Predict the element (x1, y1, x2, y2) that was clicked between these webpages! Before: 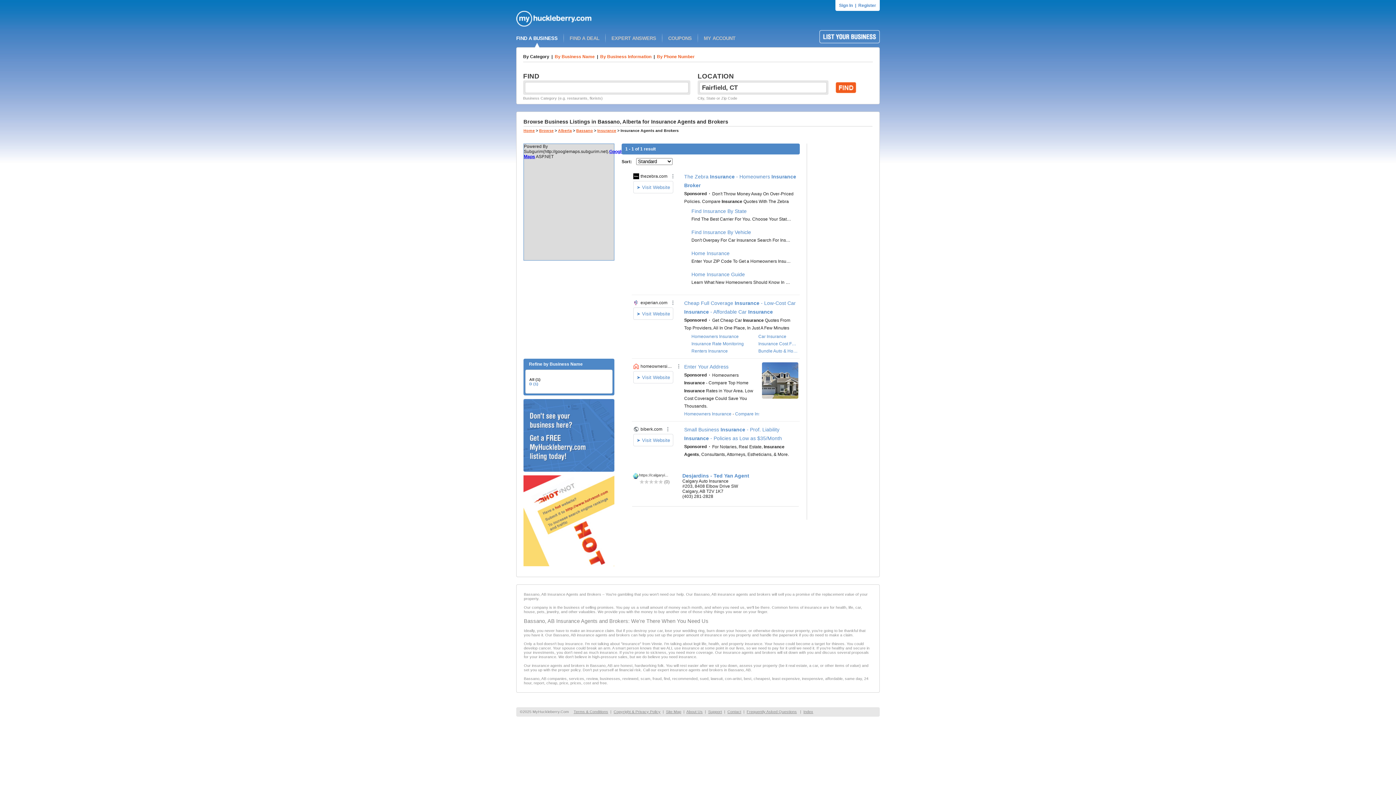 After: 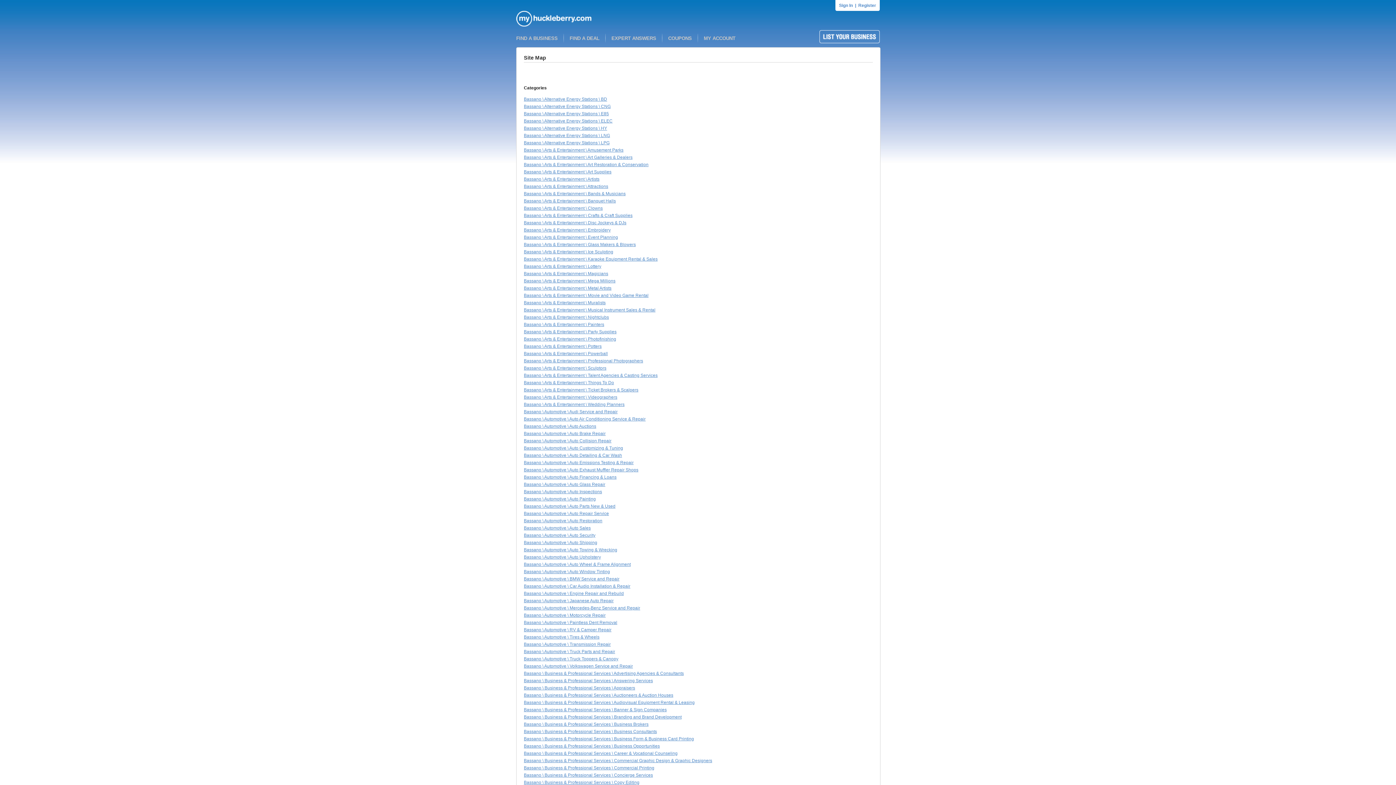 Action: bbox: (803, 709, 813, 714) label: Index